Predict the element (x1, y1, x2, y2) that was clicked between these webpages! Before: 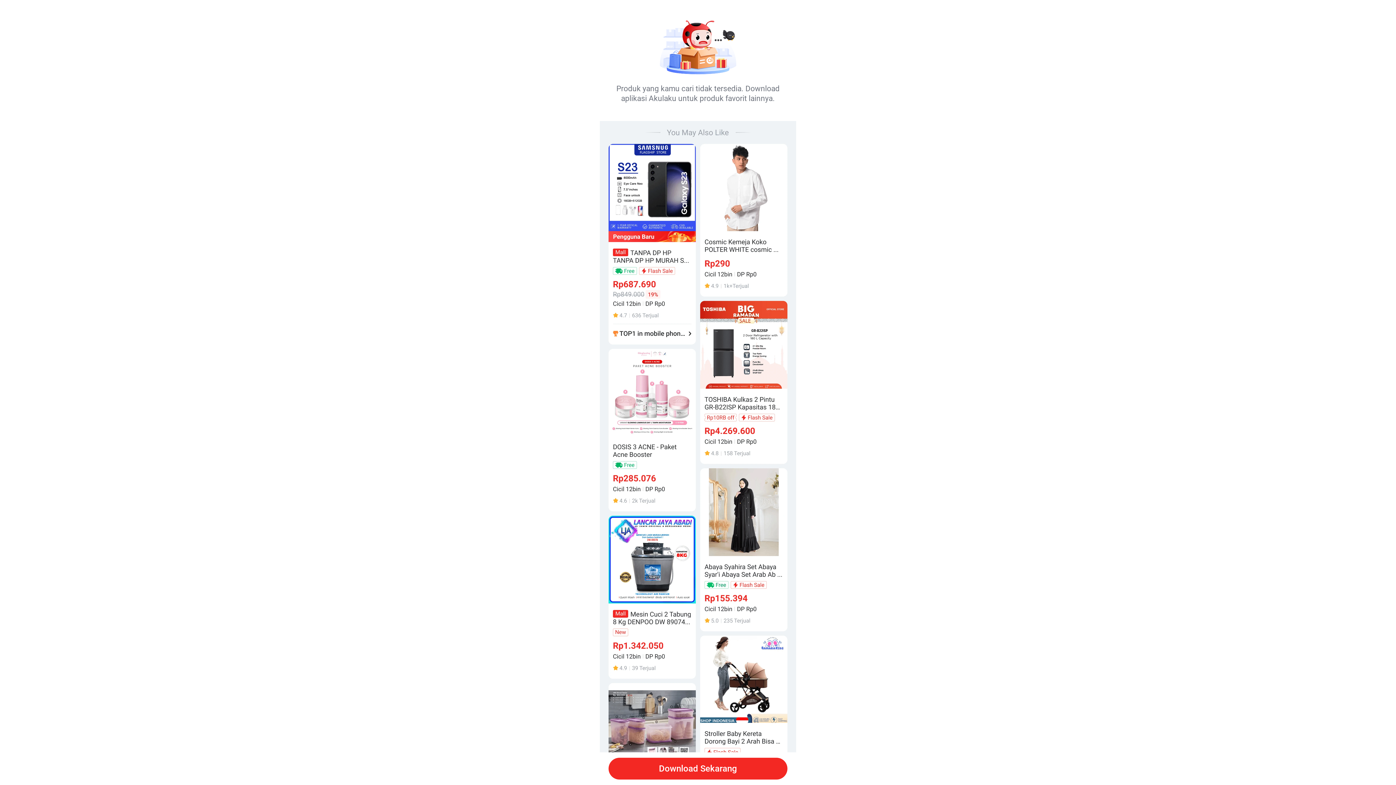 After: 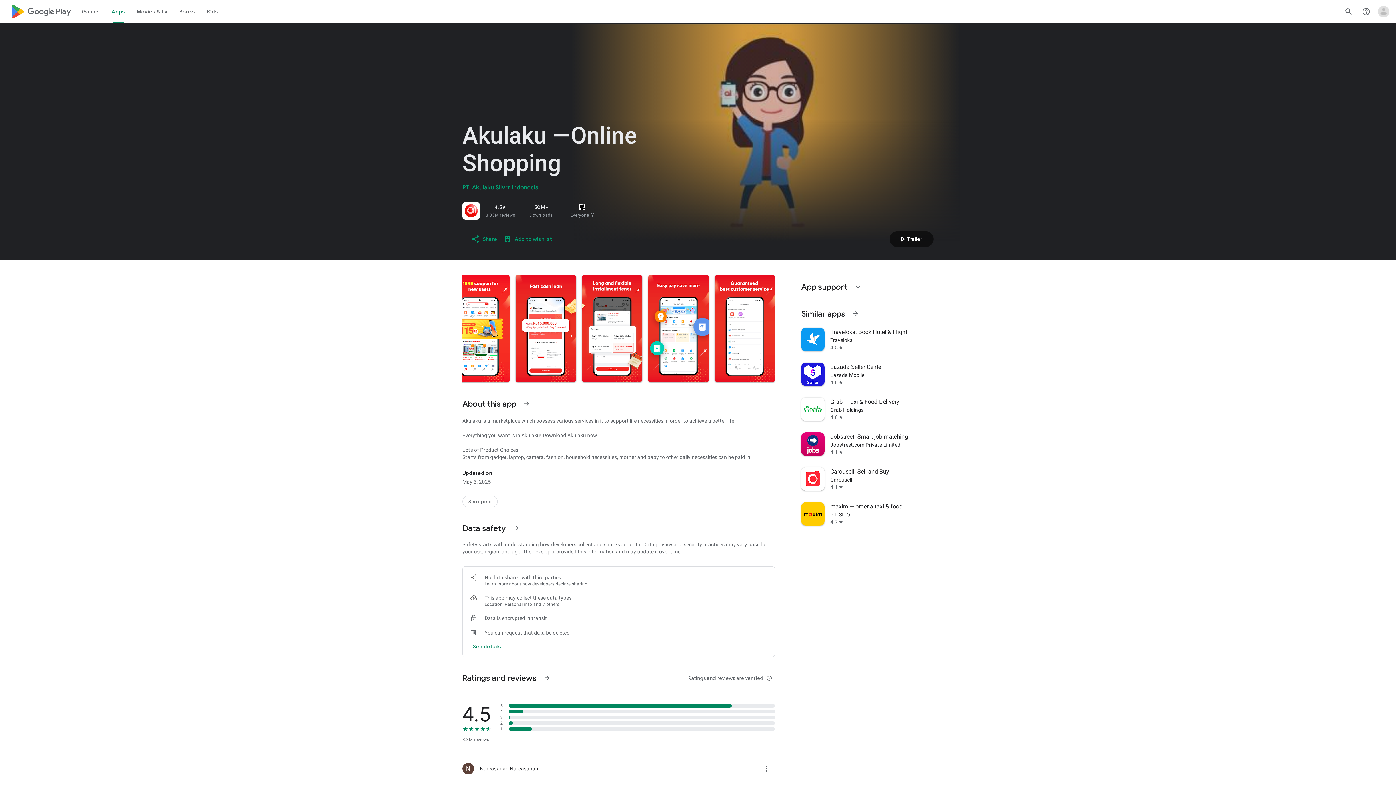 Action: label: Download Sekarang bbox: (608, 758, 787, 780)